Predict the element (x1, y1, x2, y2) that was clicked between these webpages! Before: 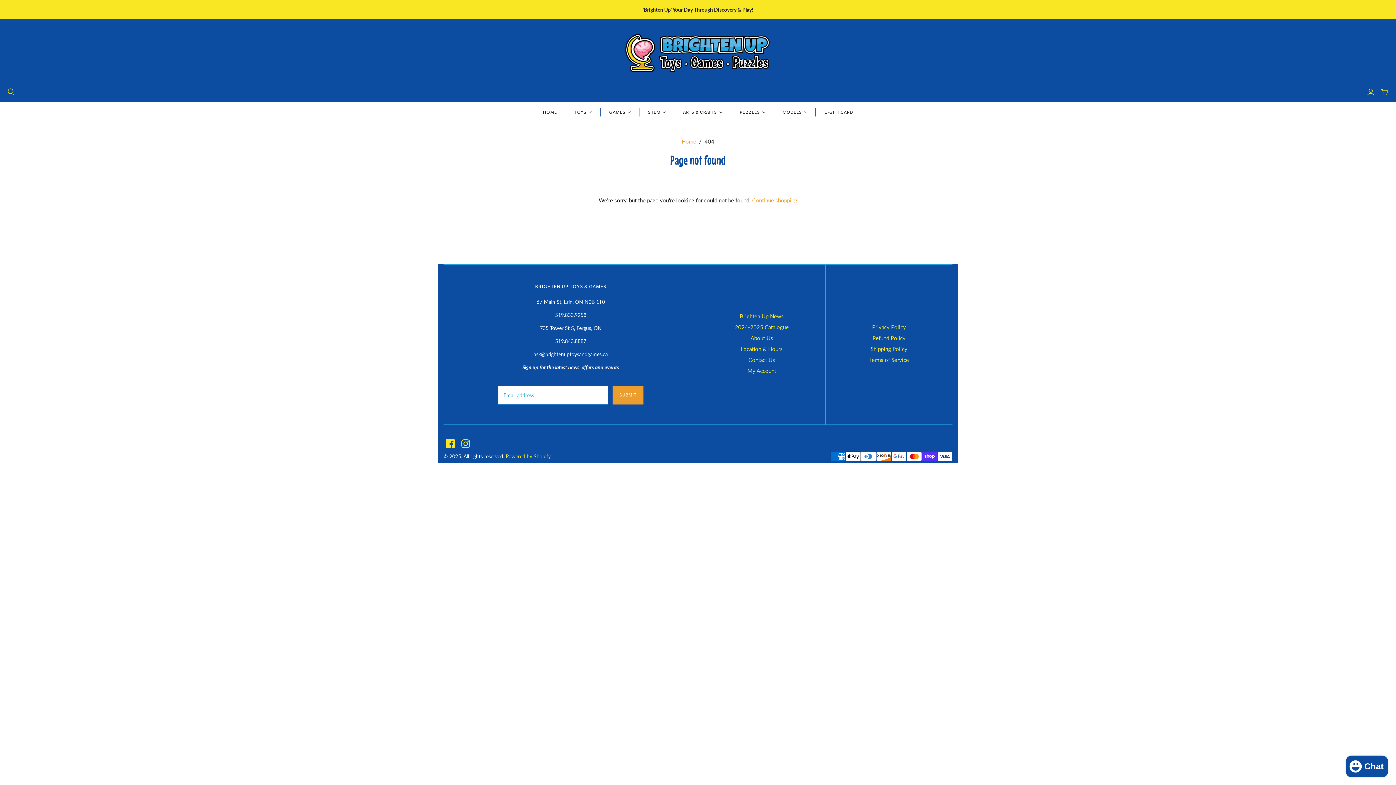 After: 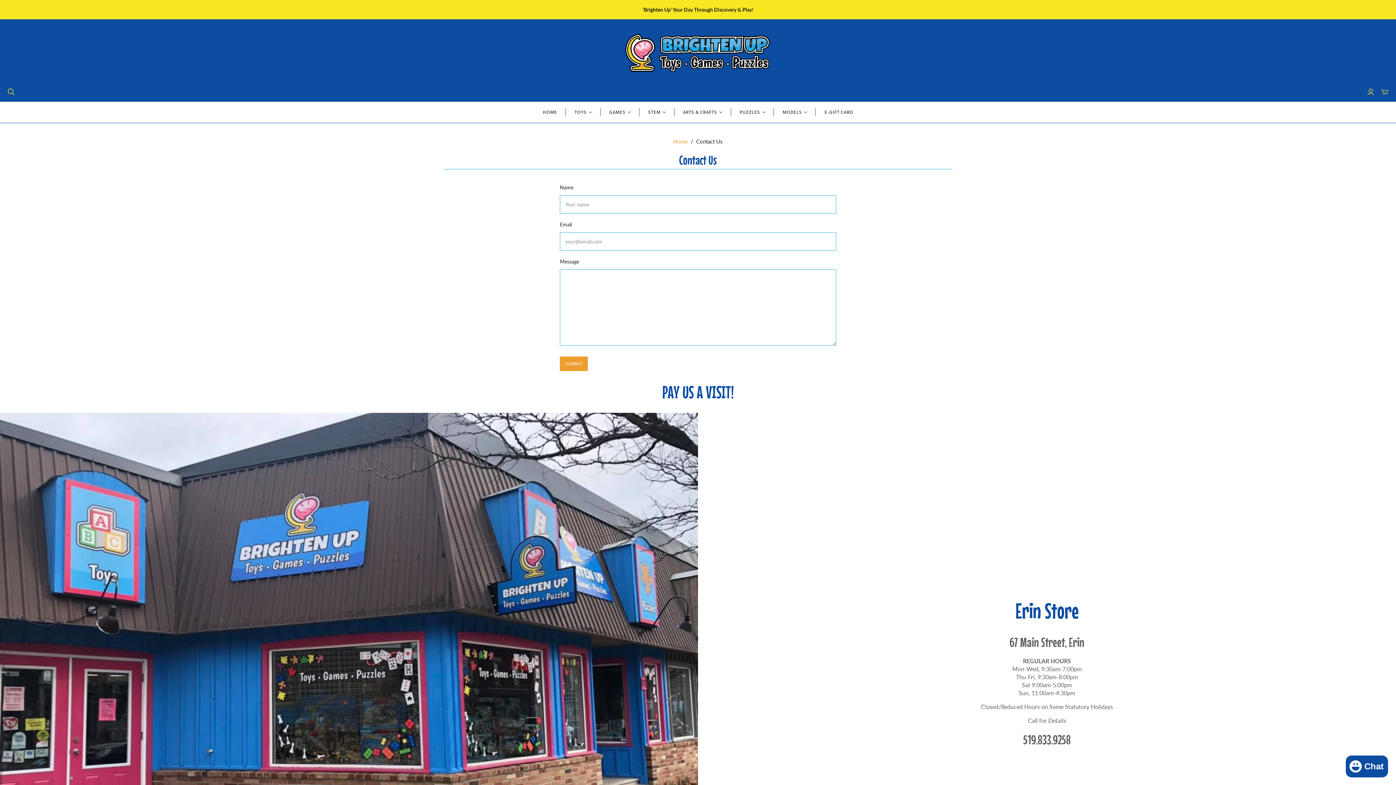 Action: label: Contact Us bbox: (748, 356, 775, 363)